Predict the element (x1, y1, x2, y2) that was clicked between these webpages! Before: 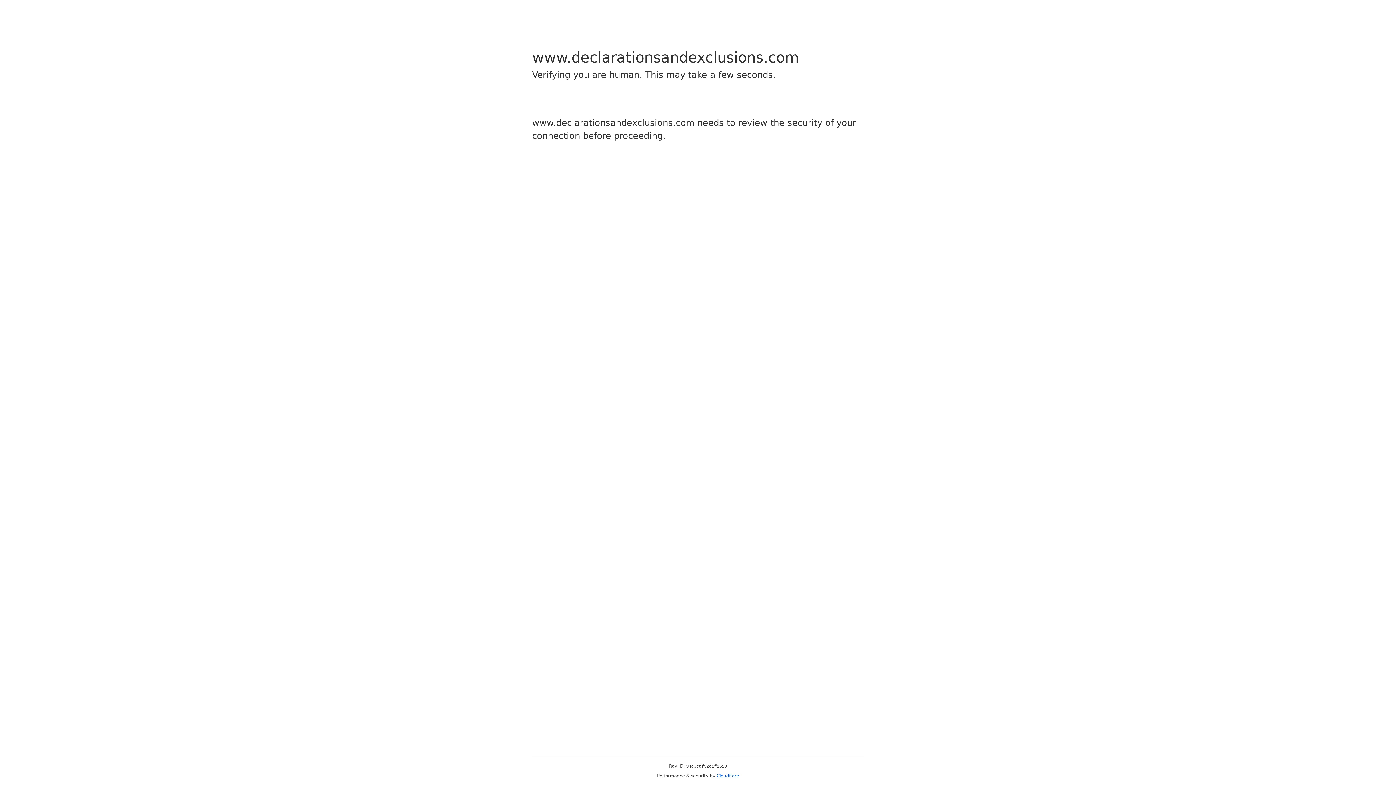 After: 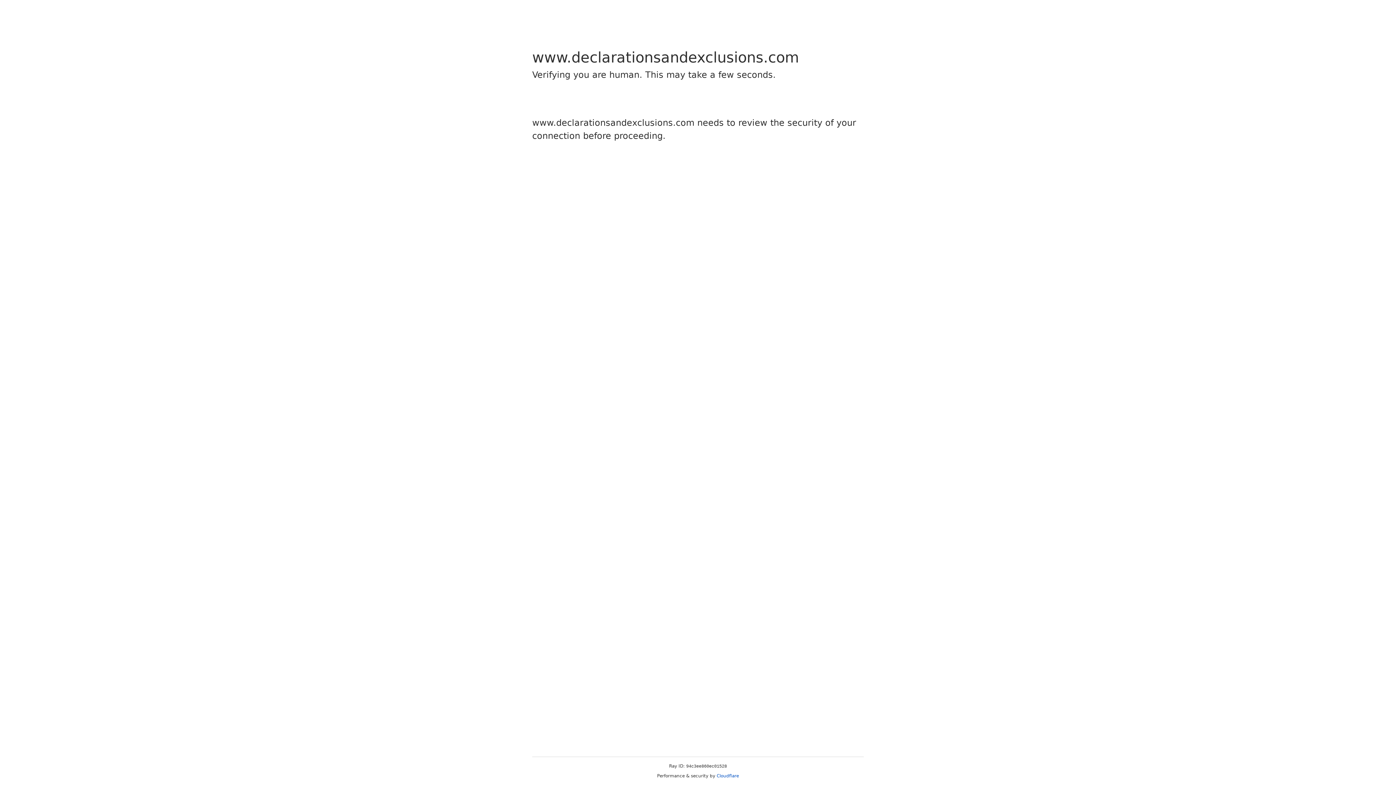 Action: bbox: (716, 773, 739, 778) label: Cloudflare